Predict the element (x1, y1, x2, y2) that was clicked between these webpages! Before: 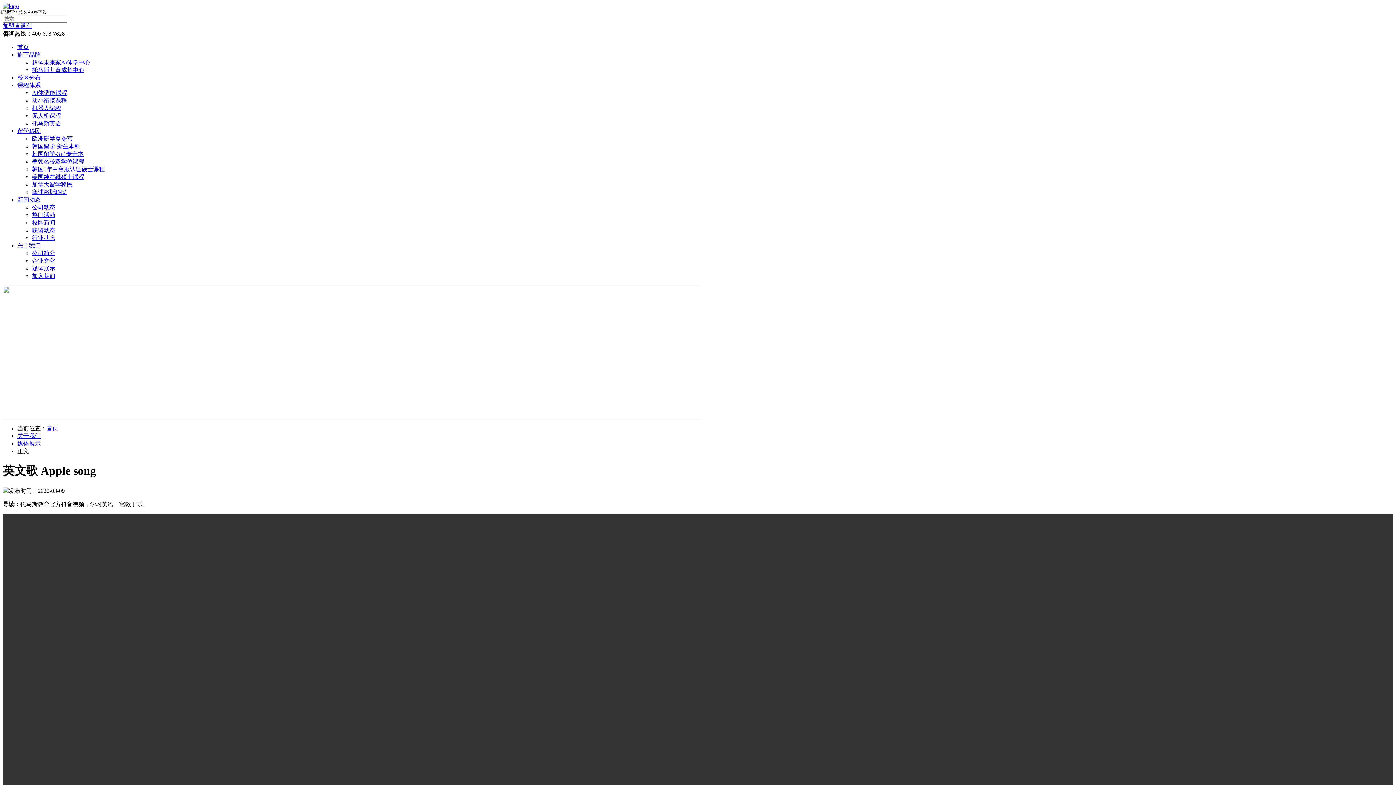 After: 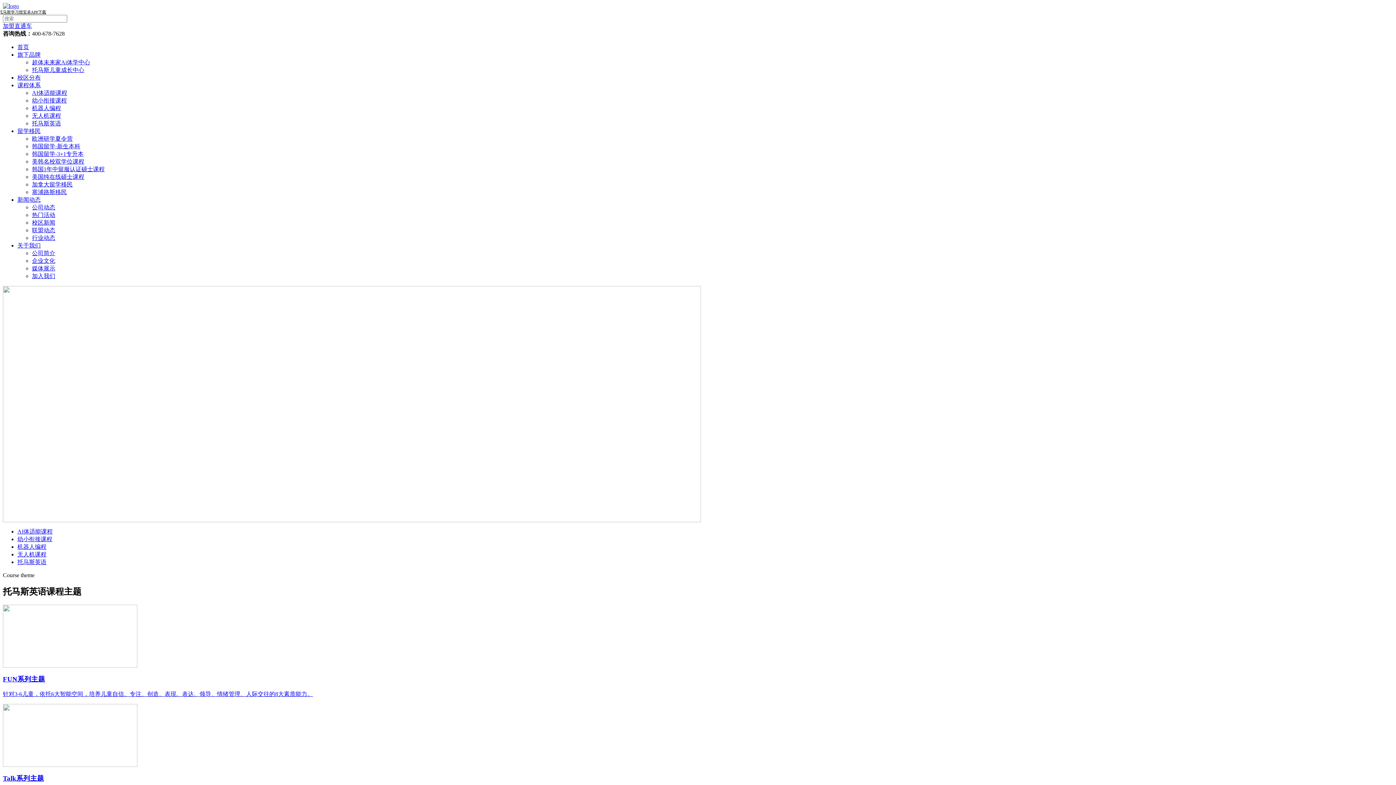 Action: bbox: (17, 82, 40, 88) label: 课程体系